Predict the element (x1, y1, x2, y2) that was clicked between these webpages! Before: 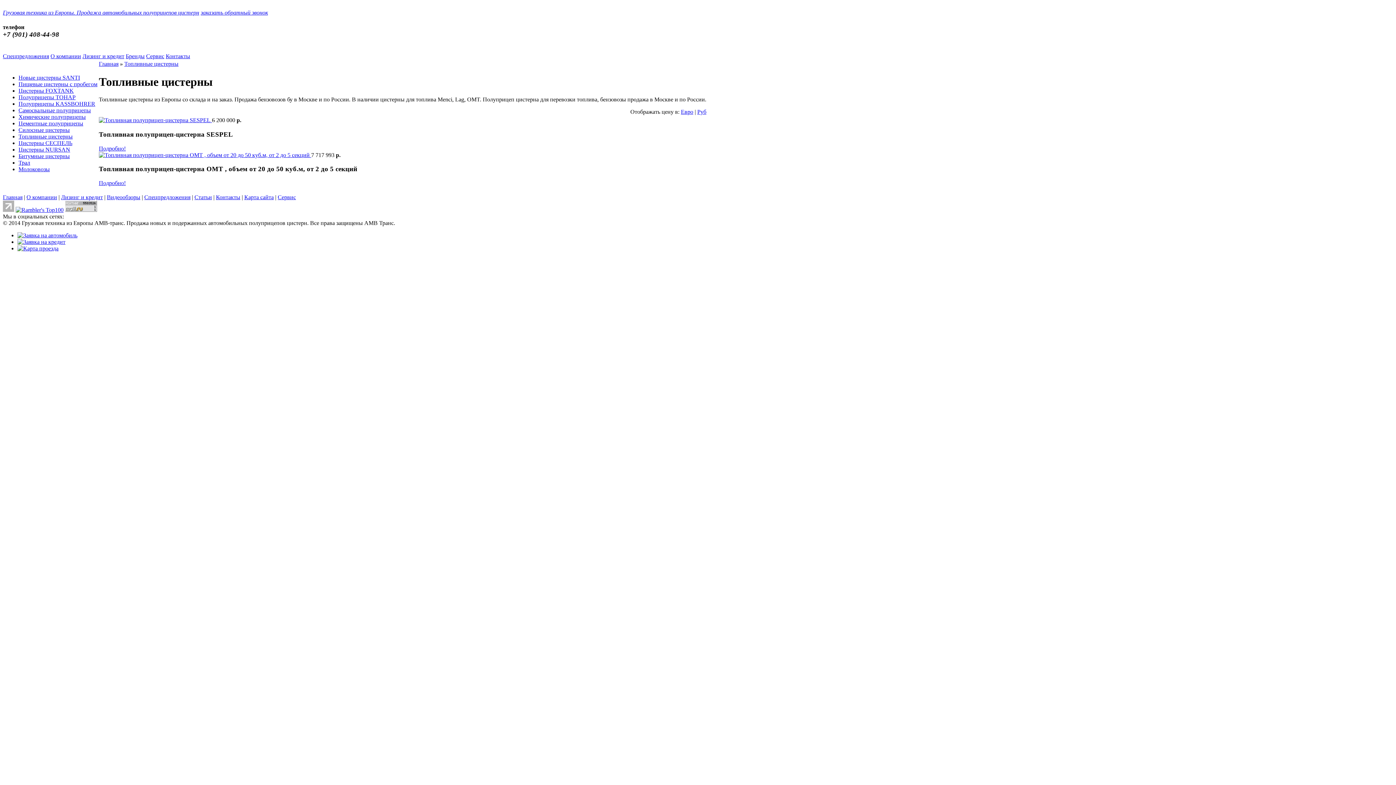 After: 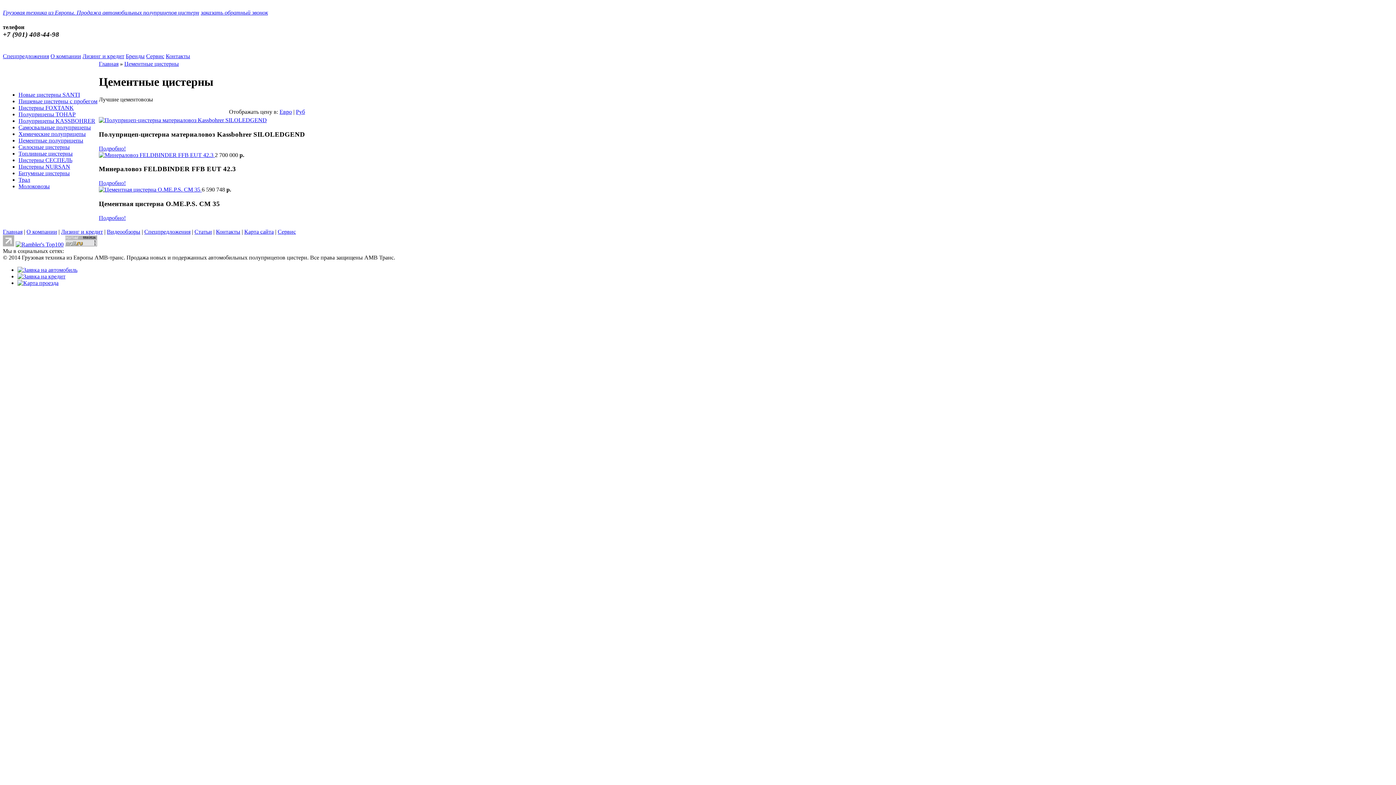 Action: bbox: (18, 120, 83, 126) label: Цементные полуприцепы